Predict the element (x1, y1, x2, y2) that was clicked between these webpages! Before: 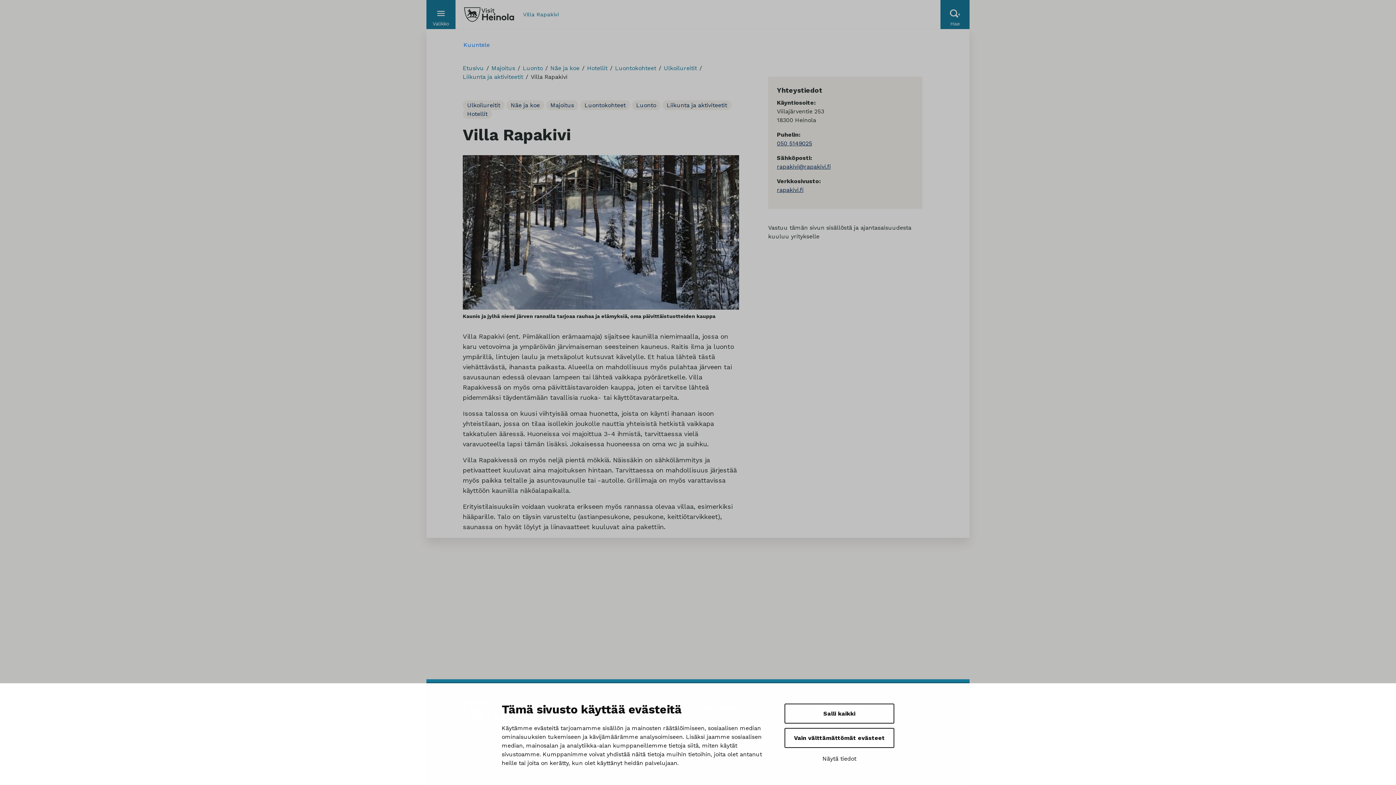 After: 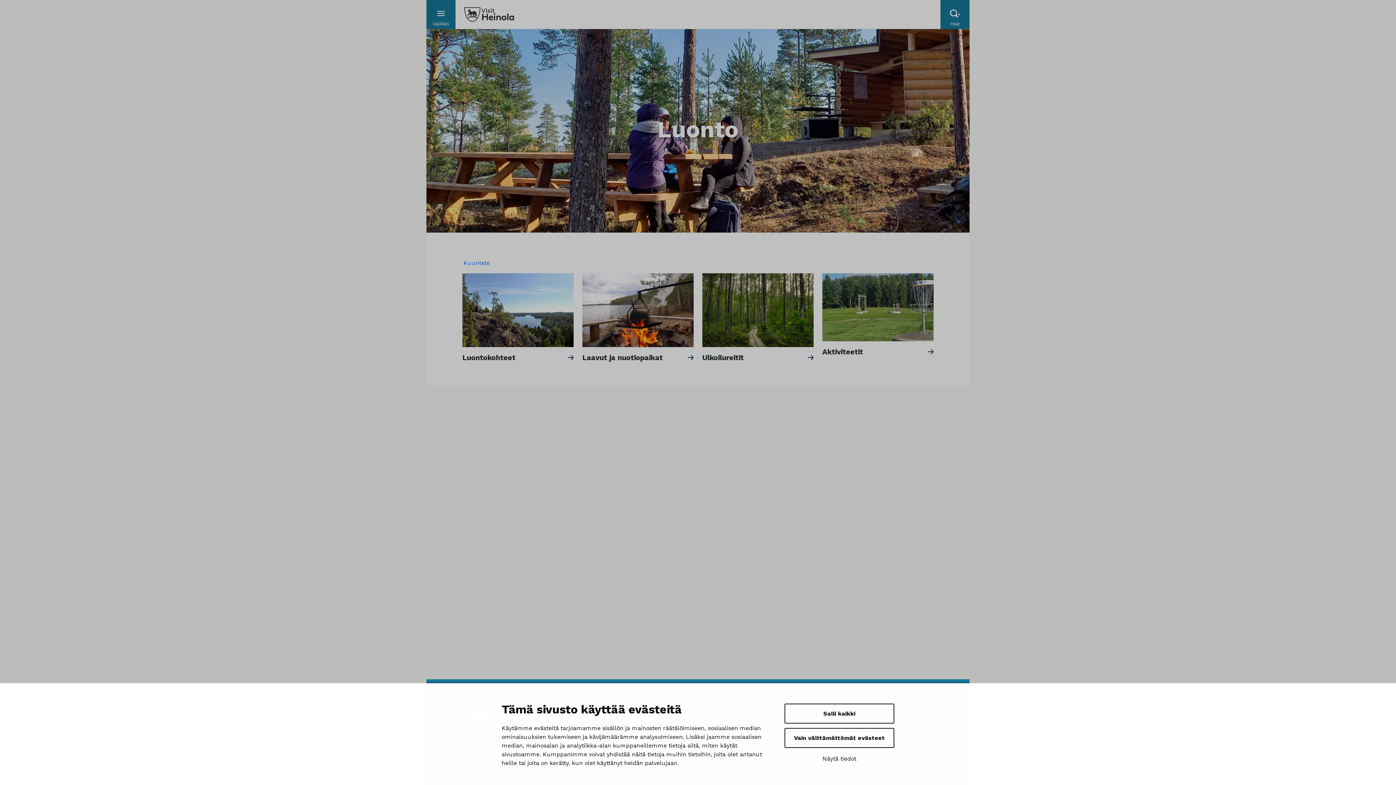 Action: label: Luonto bbox: (522, 64, 542, 71)